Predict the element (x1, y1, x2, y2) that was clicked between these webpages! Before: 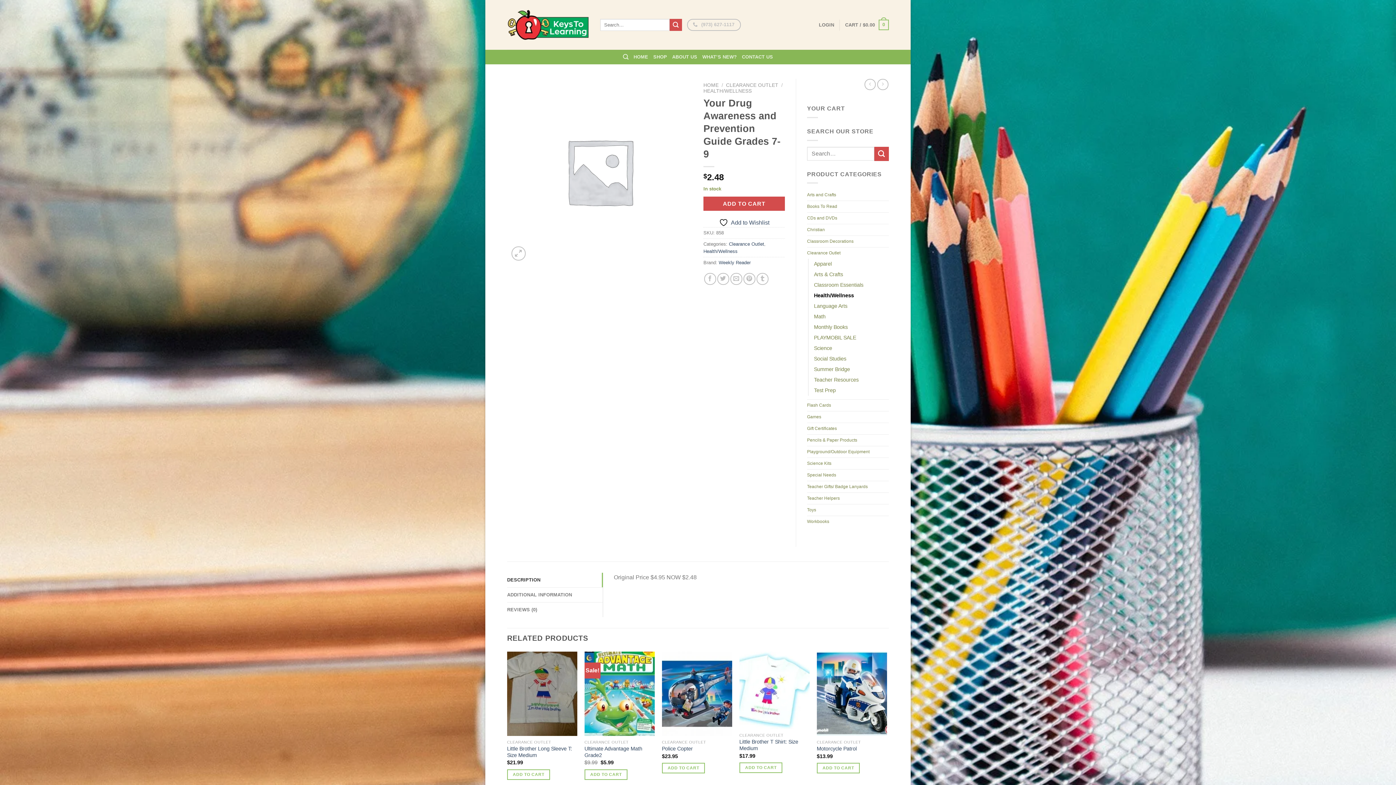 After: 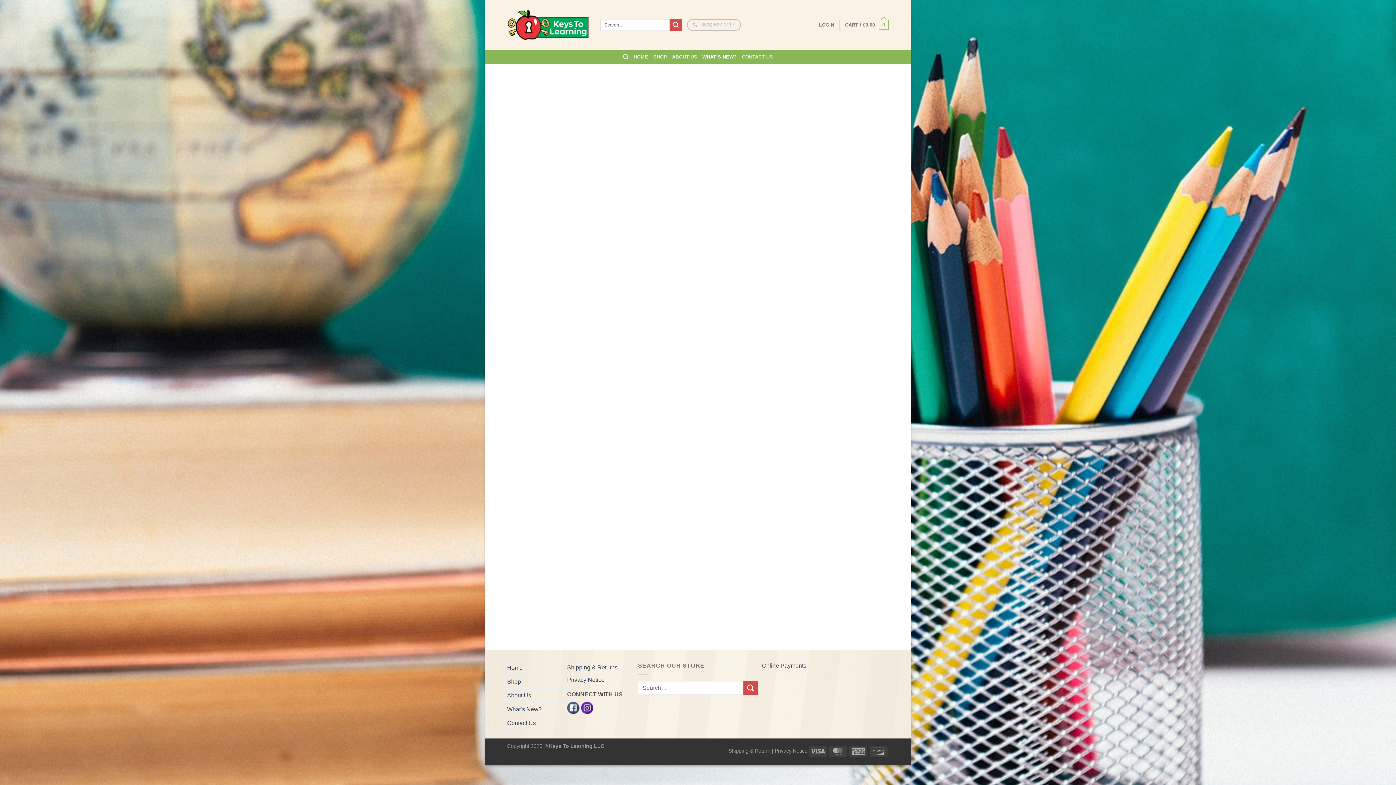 Action: bbox: (702, 49, 737, 64) label: WHAT’S NEW?